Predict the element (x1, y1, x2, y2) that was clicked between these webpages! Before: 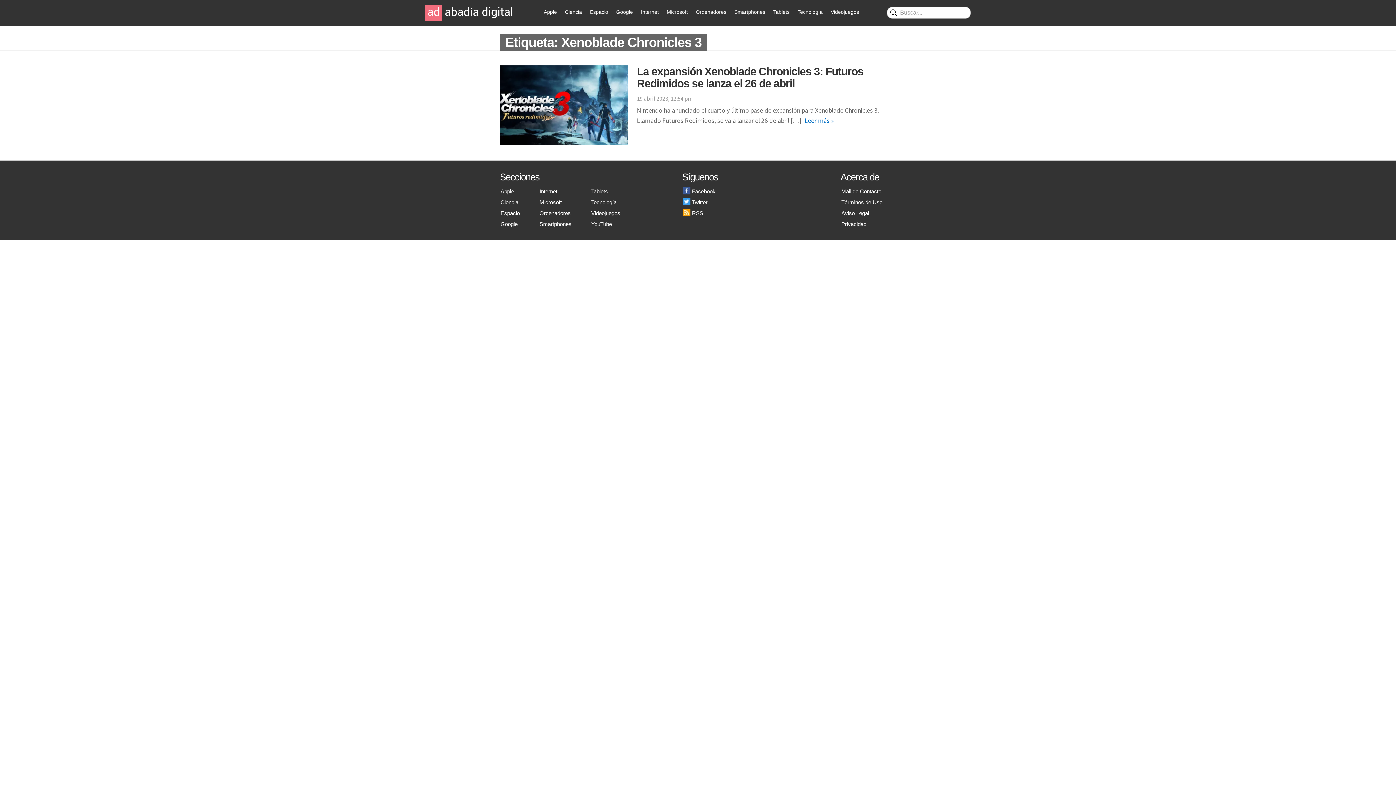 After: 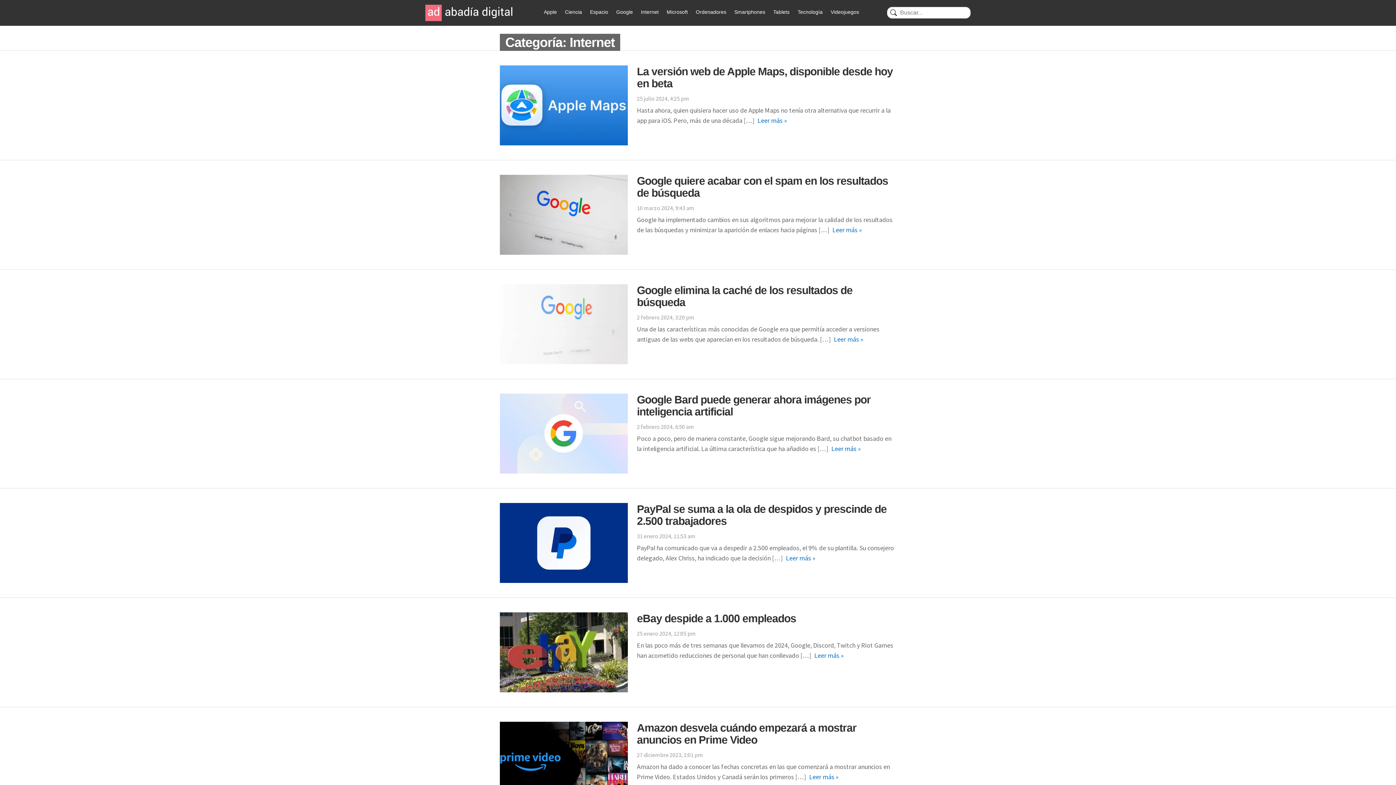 Action: label: Internet bbox: (641, 9, 658, 14)